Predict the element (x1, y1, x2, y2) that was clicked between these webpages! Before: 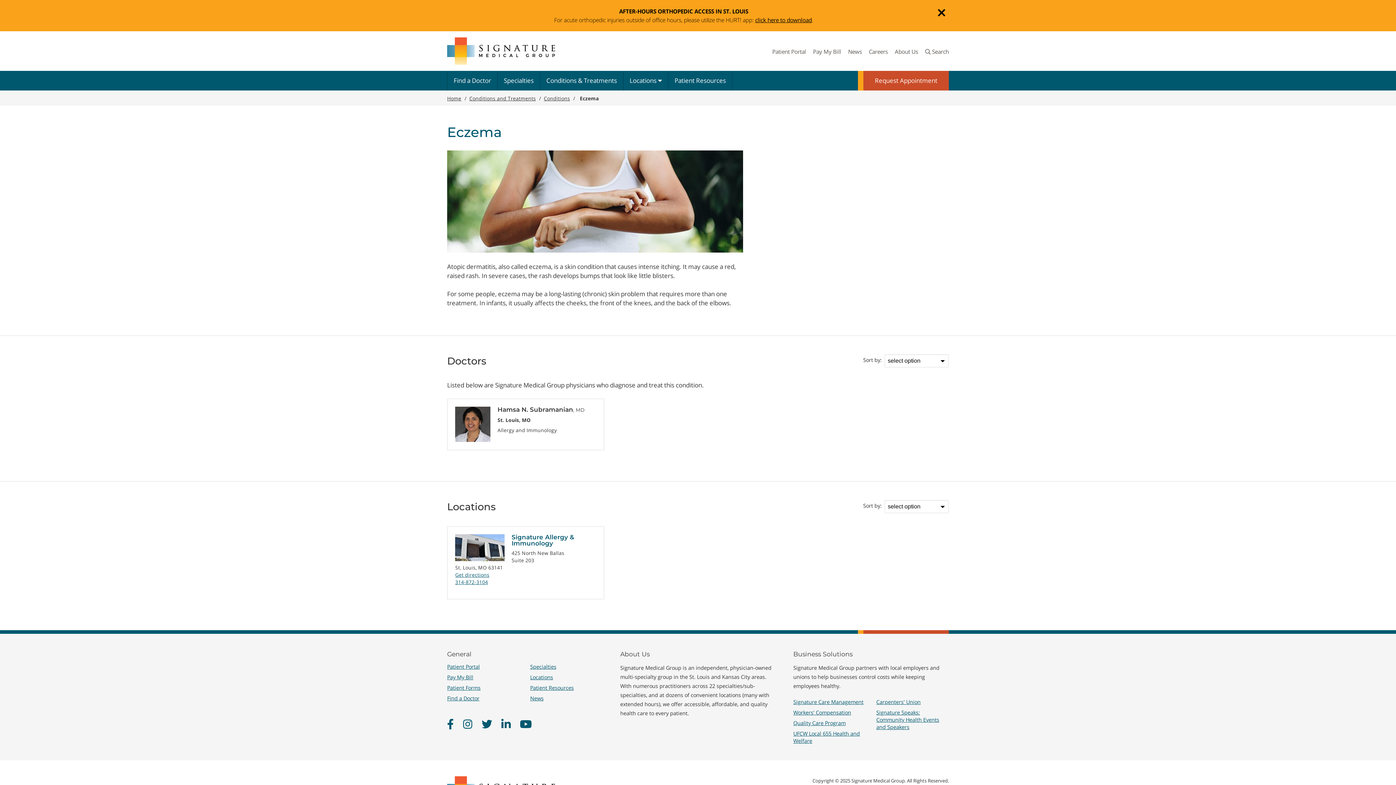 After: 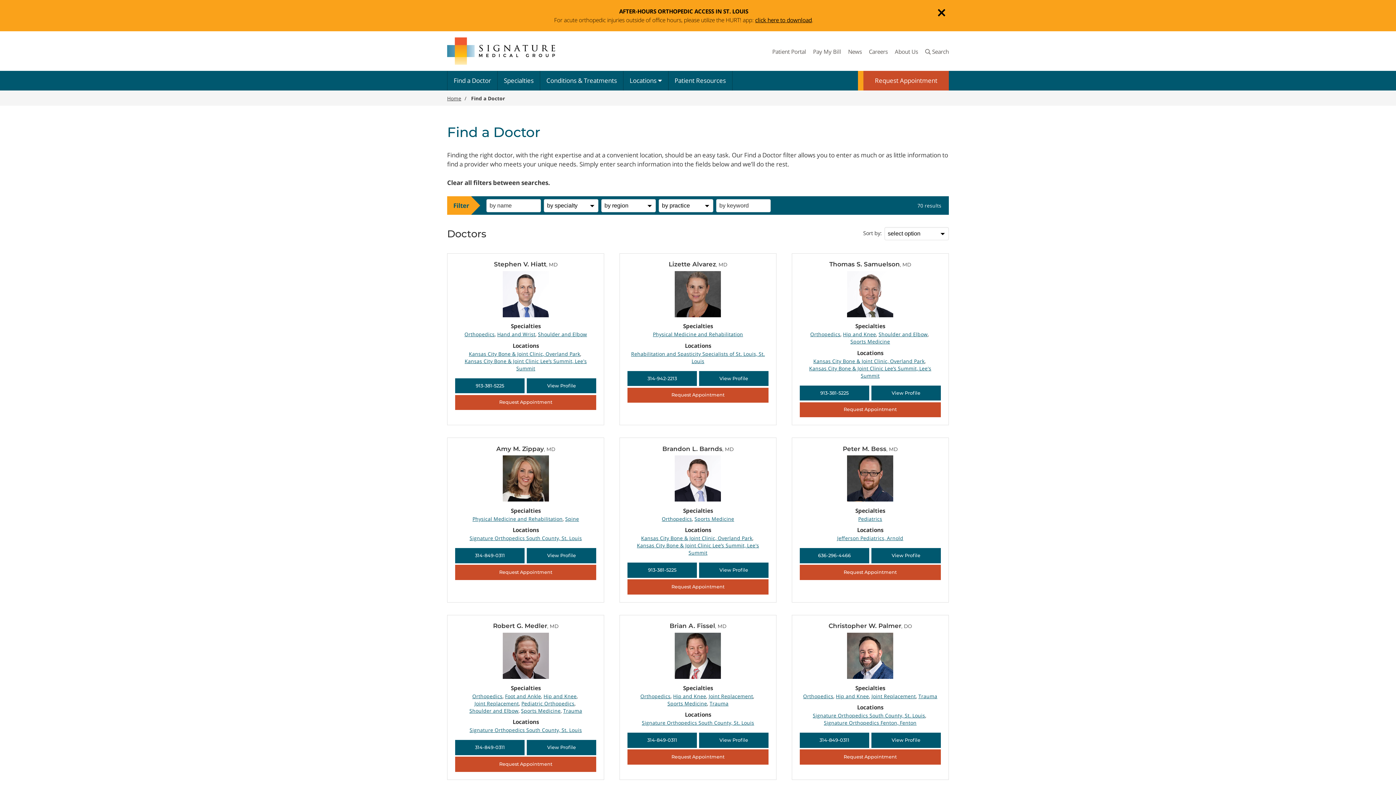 Action: label: Find a Doctor bbox: (447, 695, 479, 702)